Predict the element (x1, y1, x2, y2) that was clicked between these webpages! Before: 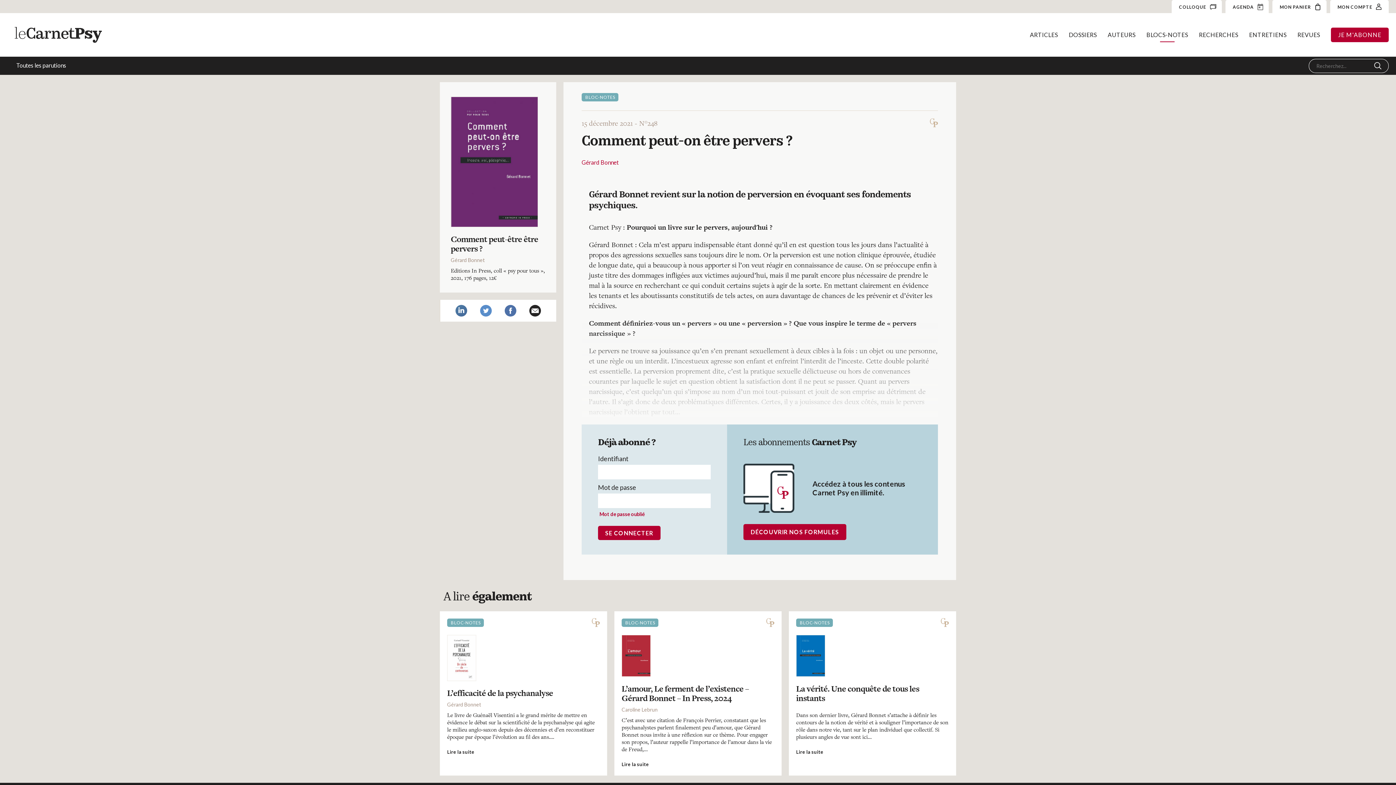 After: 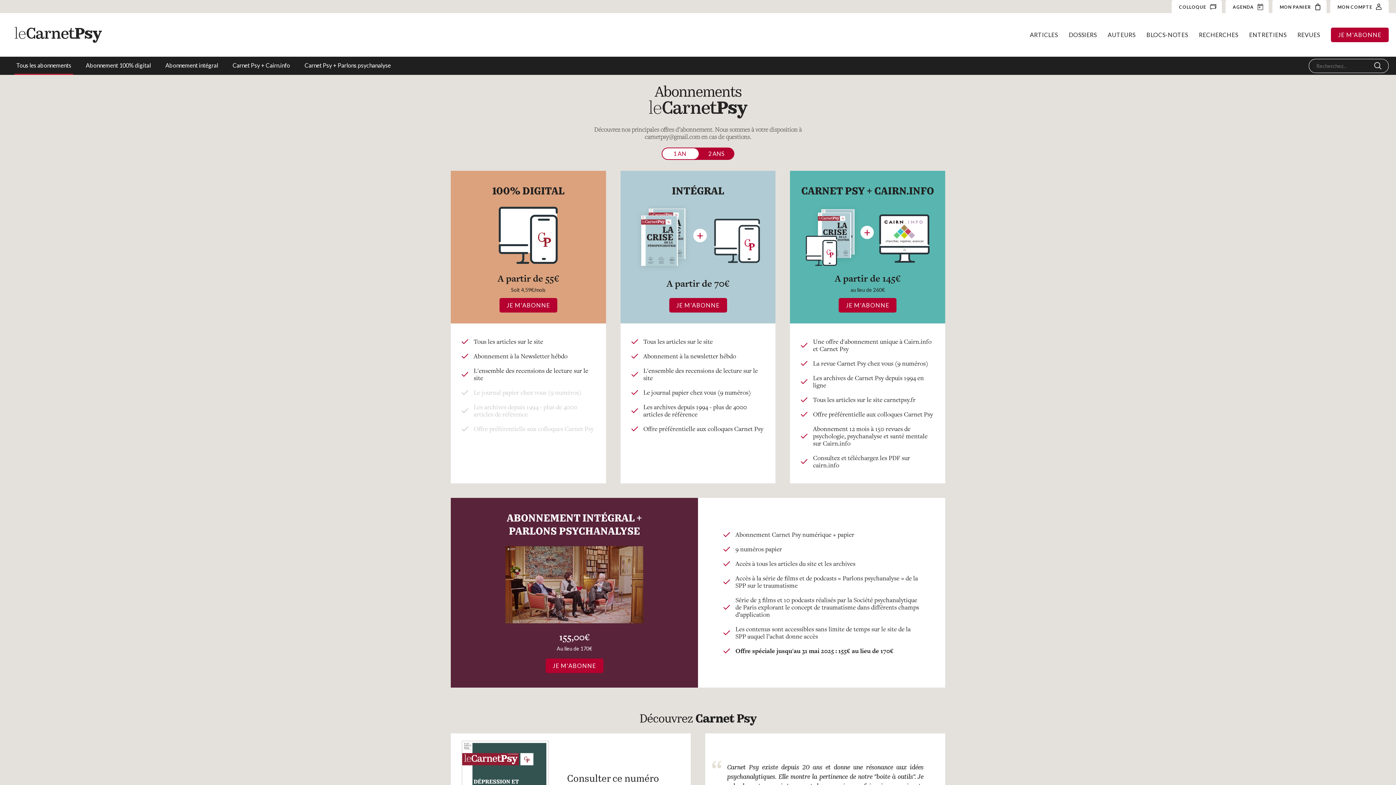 Action: bbox: (1331, 27, 1389, 42) label: JE M'ABONNE